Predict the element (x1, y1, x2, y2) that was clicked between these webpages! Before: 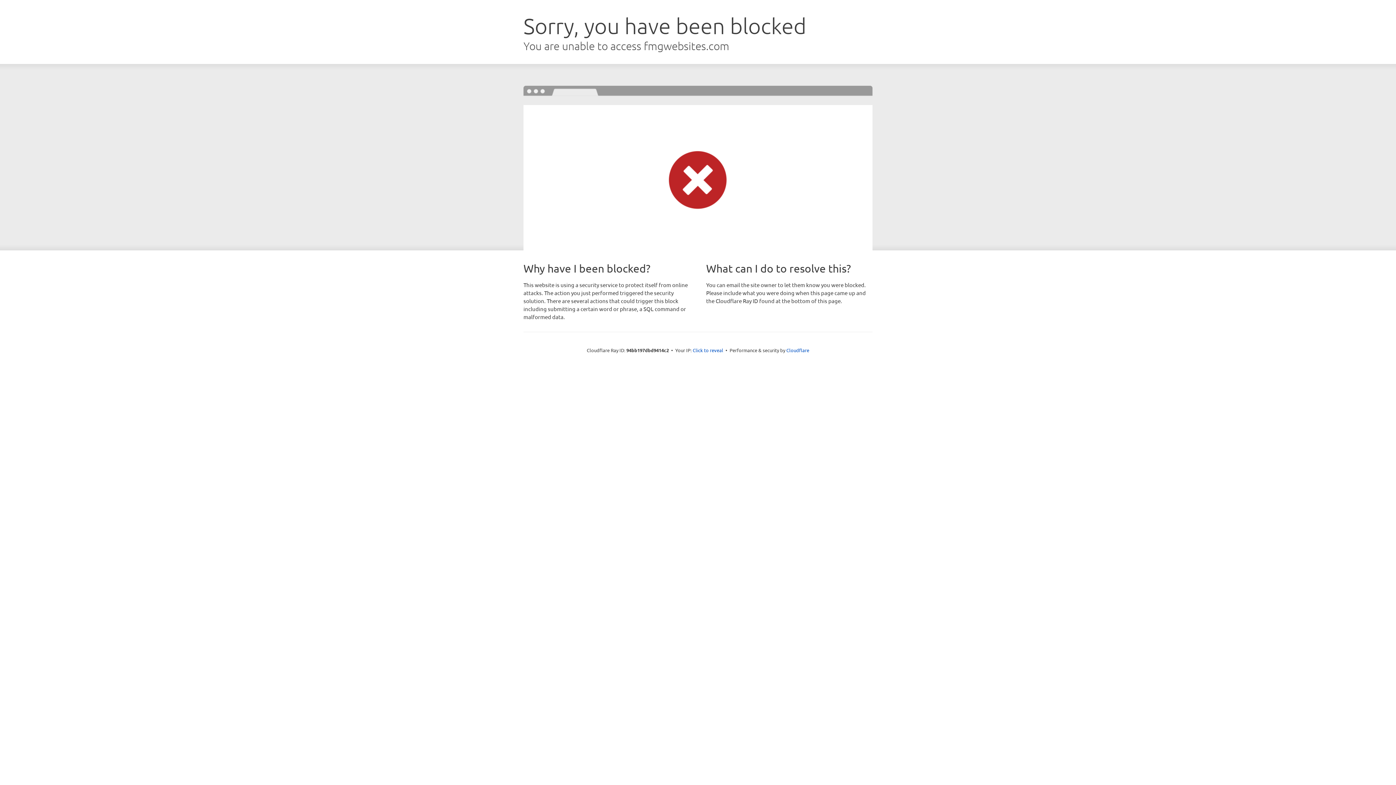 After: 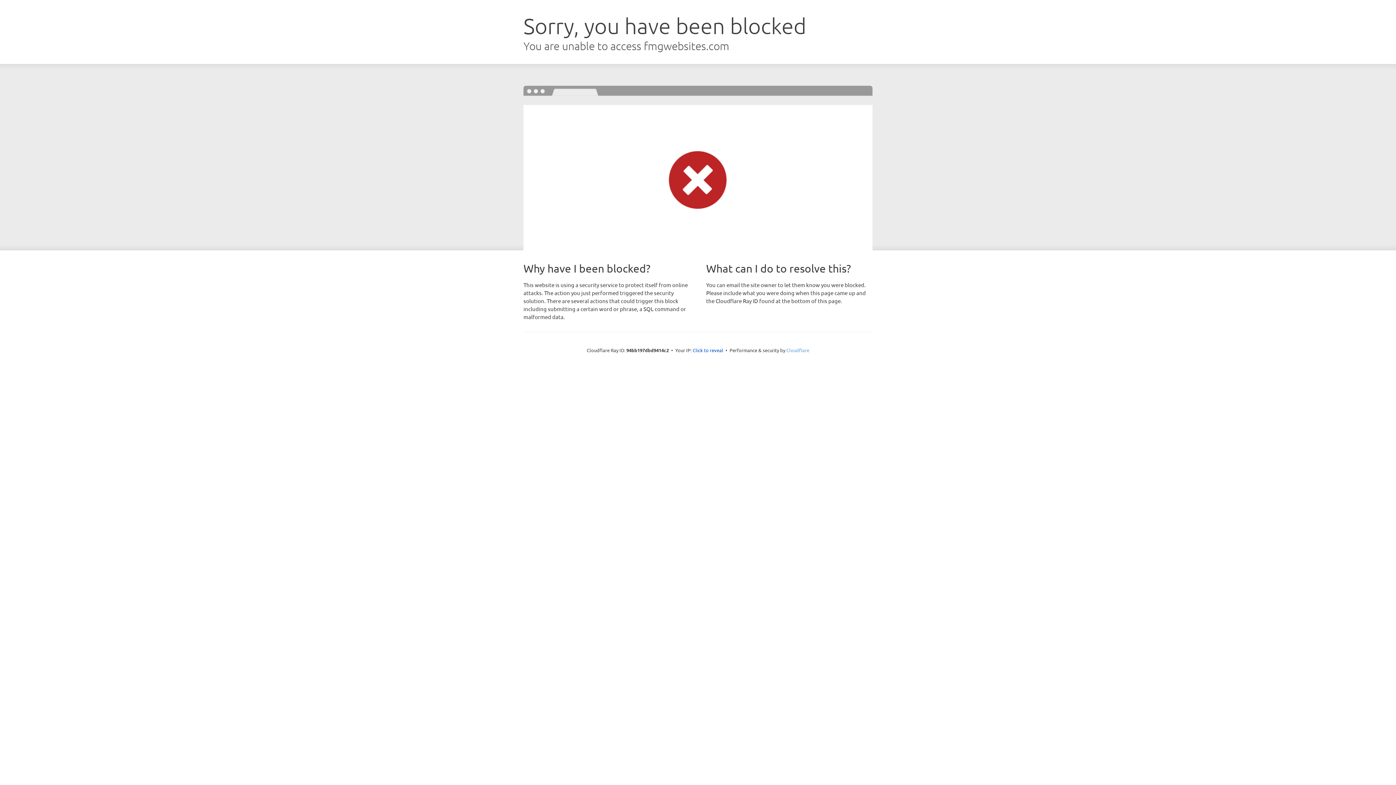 Action: bbox: (786, 347, 809, 353) label: Cloudflare